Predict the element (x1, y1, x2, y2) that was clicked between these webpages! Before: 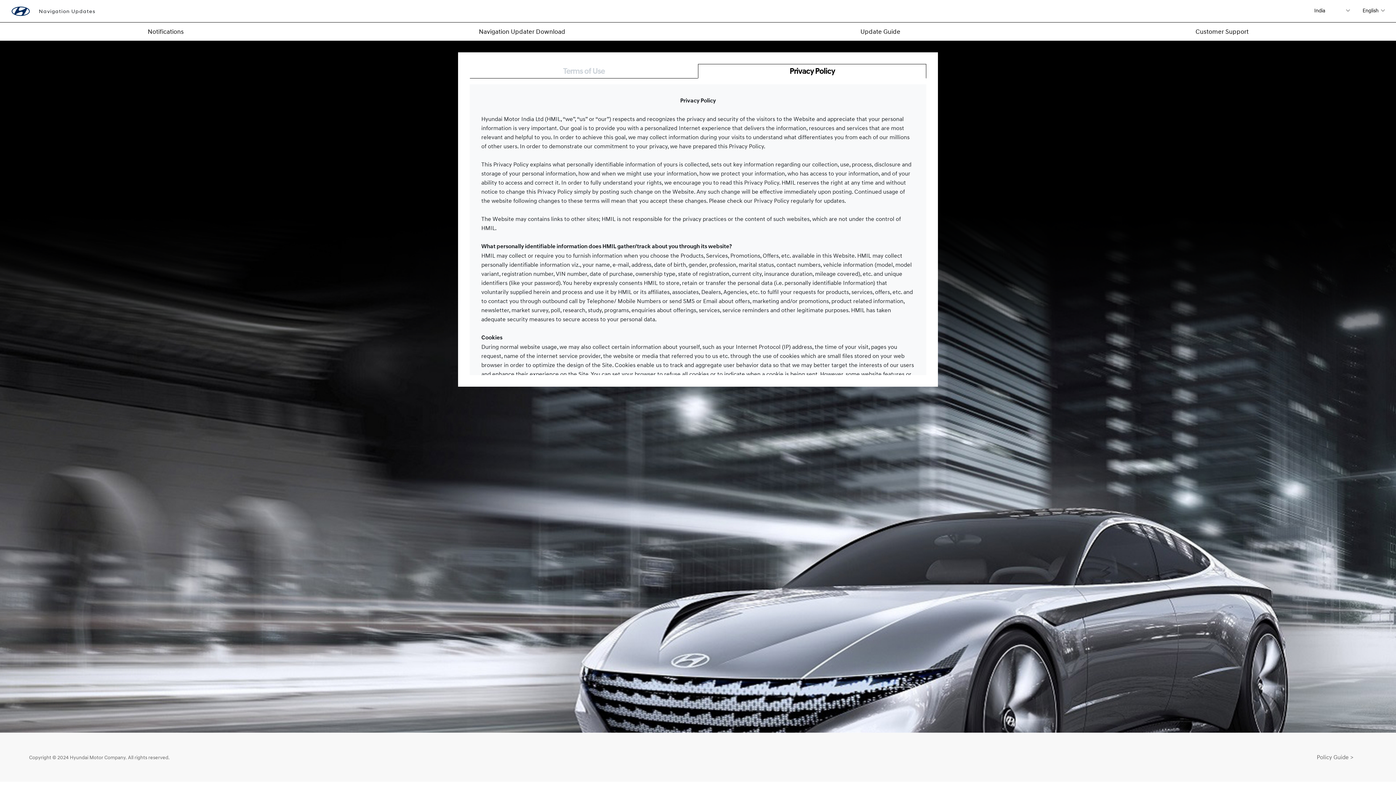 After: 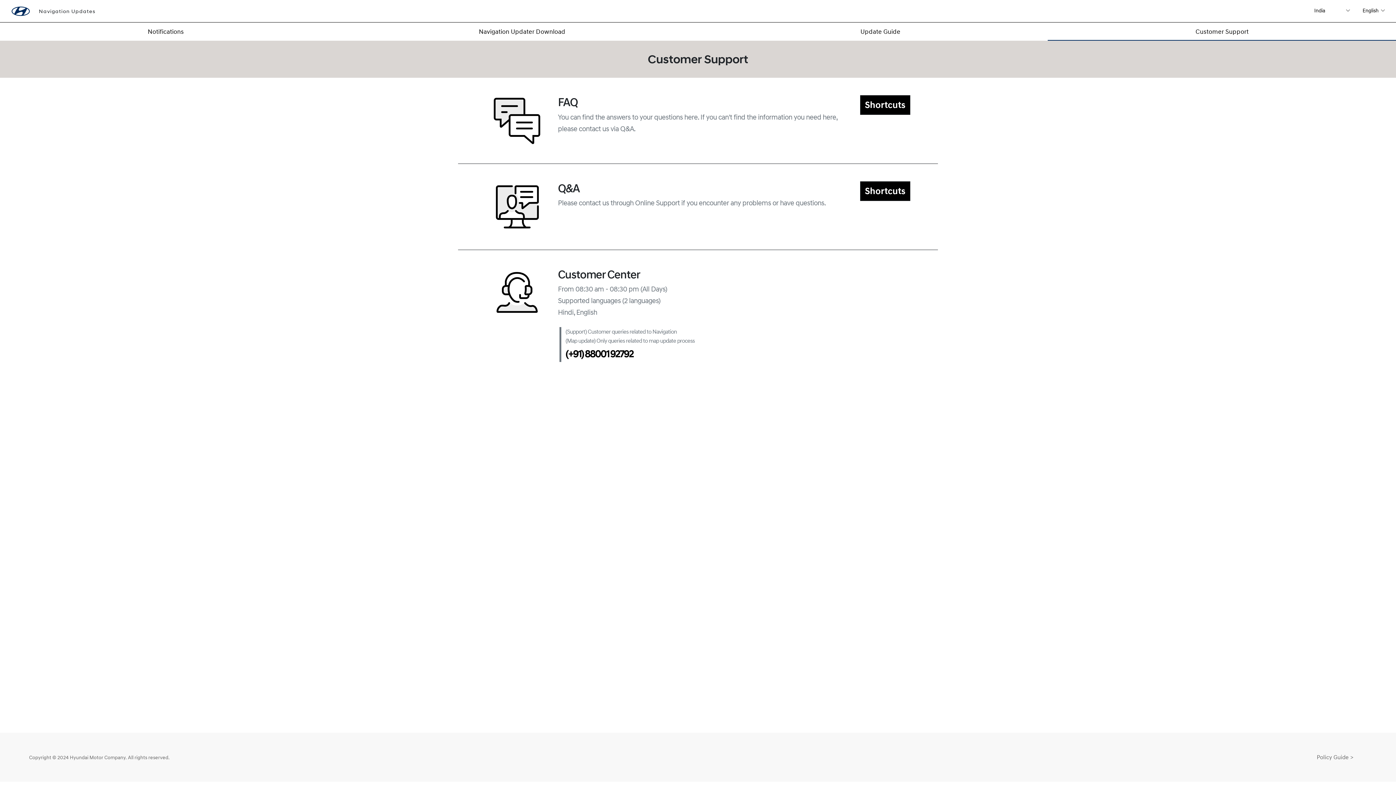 Action: label: Customer Support bbox: (1048, 22, 1396, 40)